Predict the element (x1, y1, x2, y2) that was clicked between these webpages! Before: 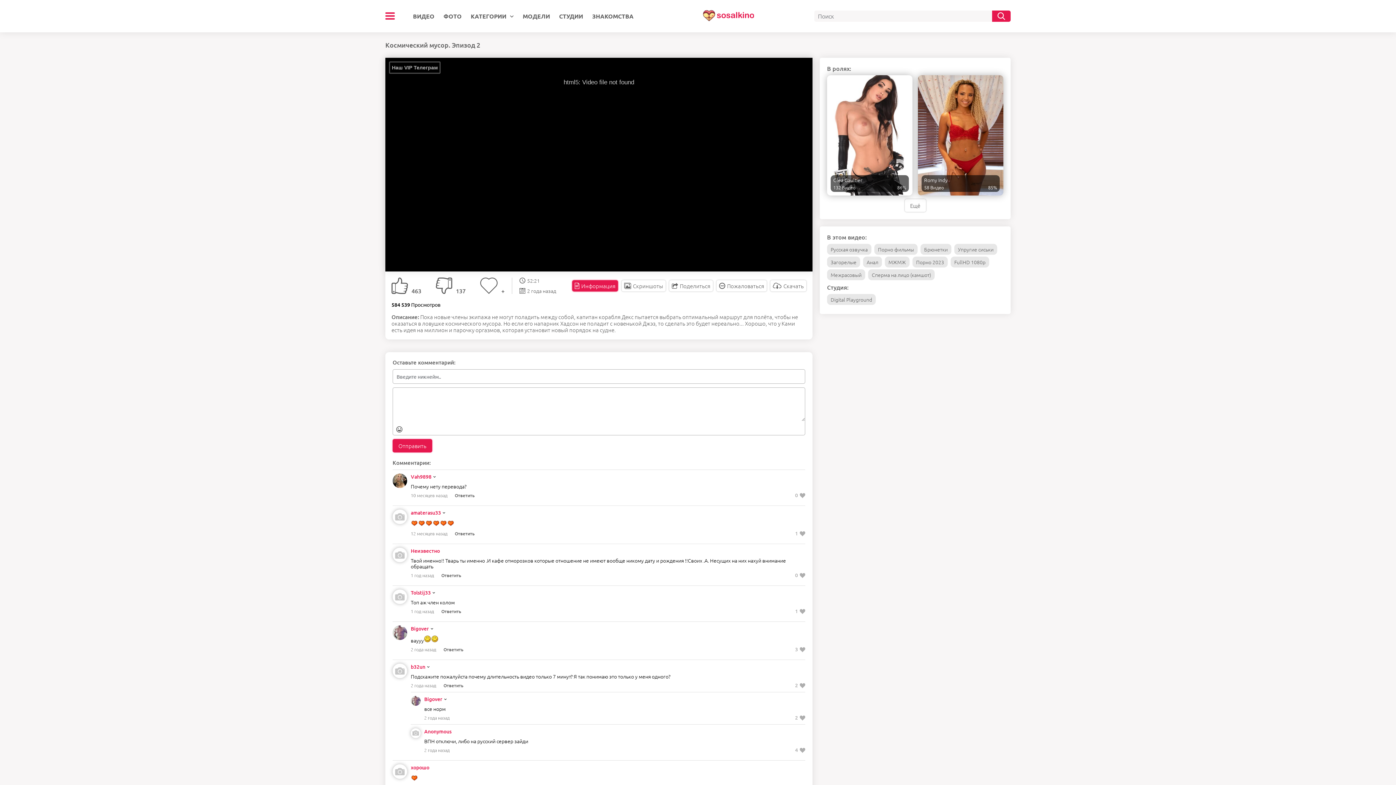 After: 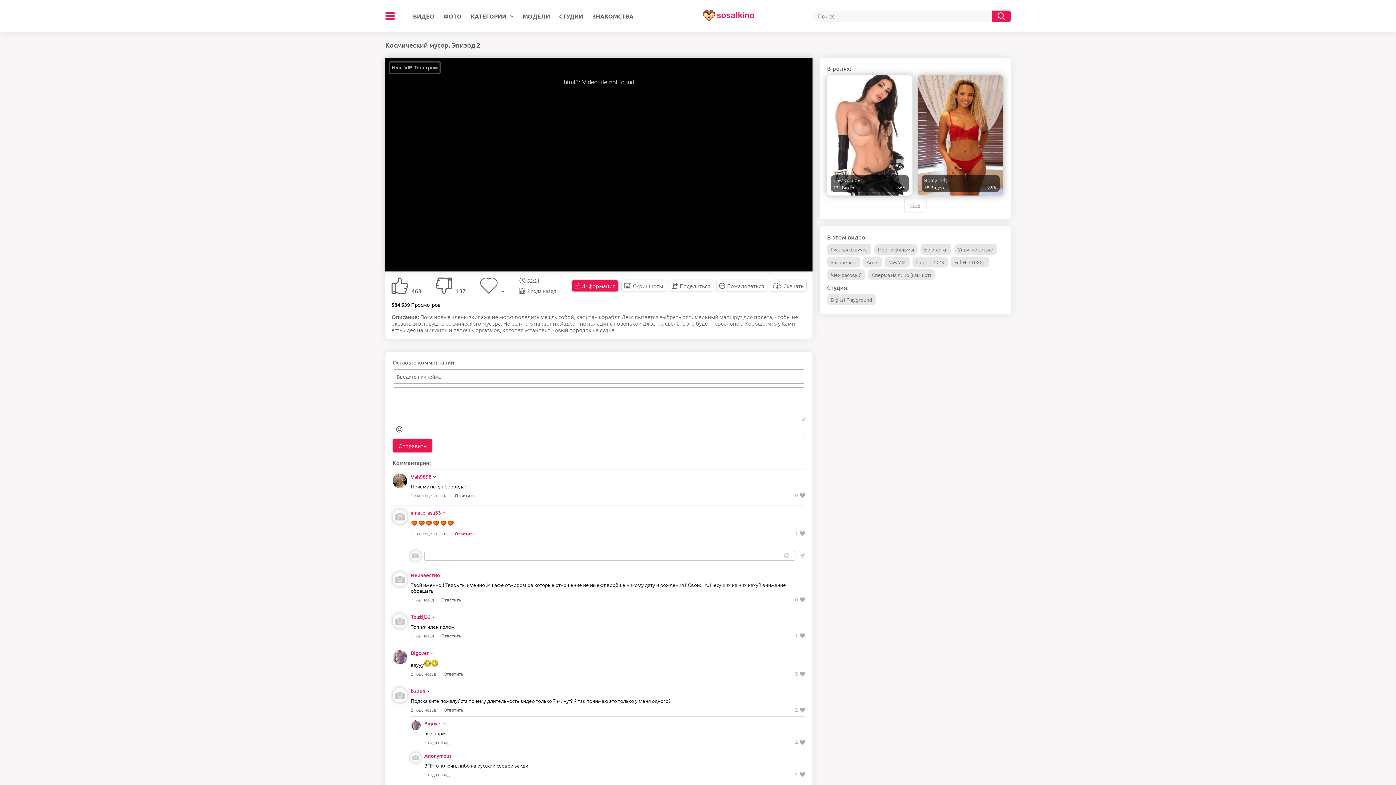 Action: label: Ответить bbox: (454, 531, 474, 536)